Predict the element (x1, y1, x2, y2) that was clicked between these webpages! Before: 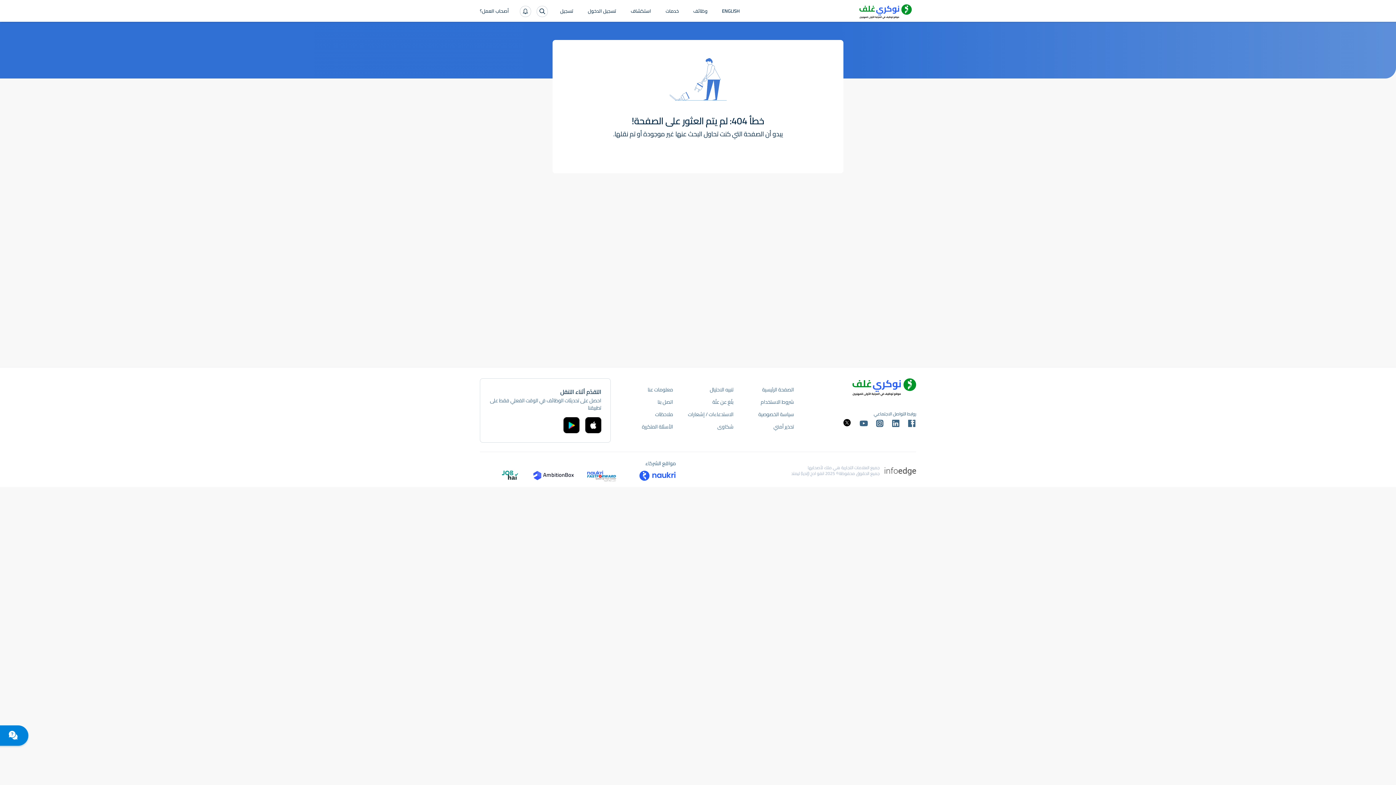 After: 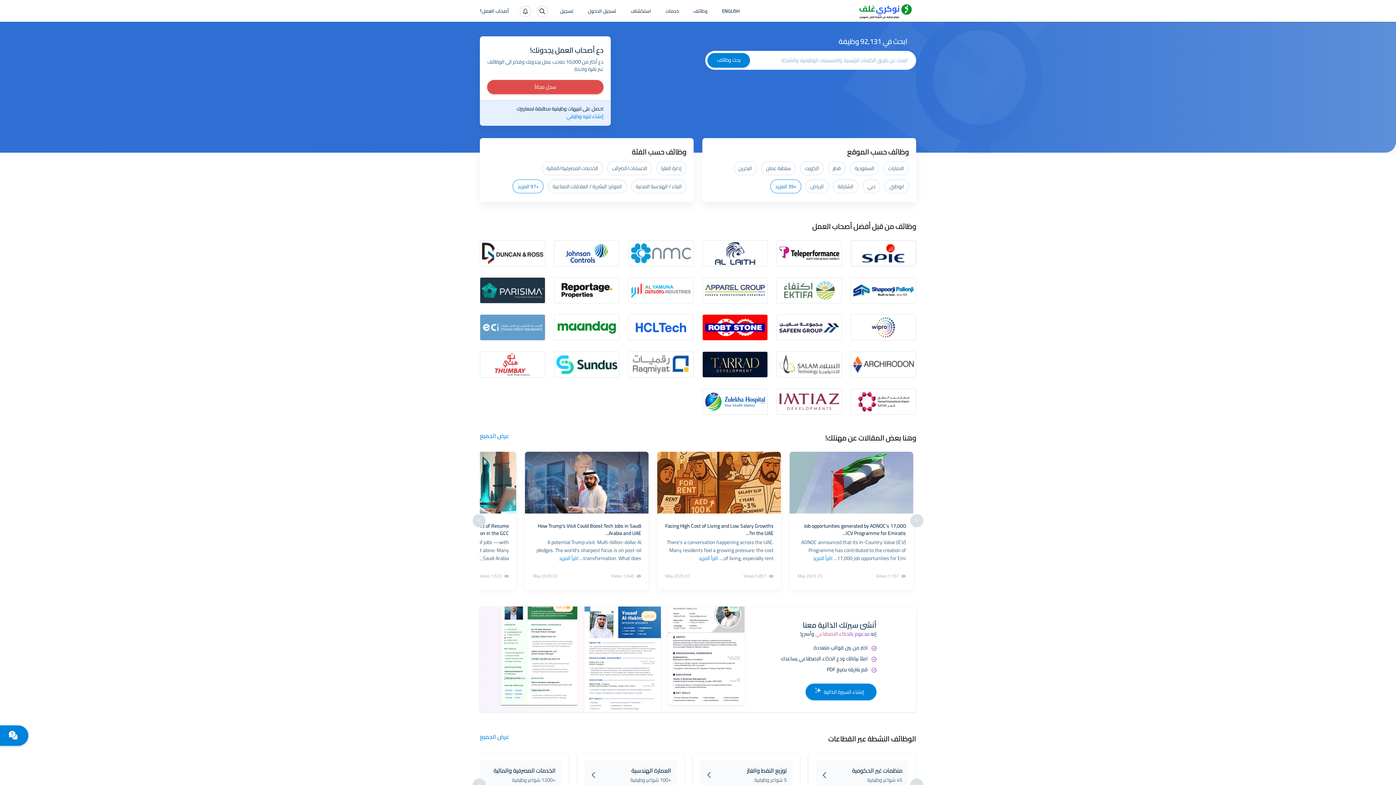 Action: bbox: (762, 385, 794, 394) label: الصفحة الرئيسية